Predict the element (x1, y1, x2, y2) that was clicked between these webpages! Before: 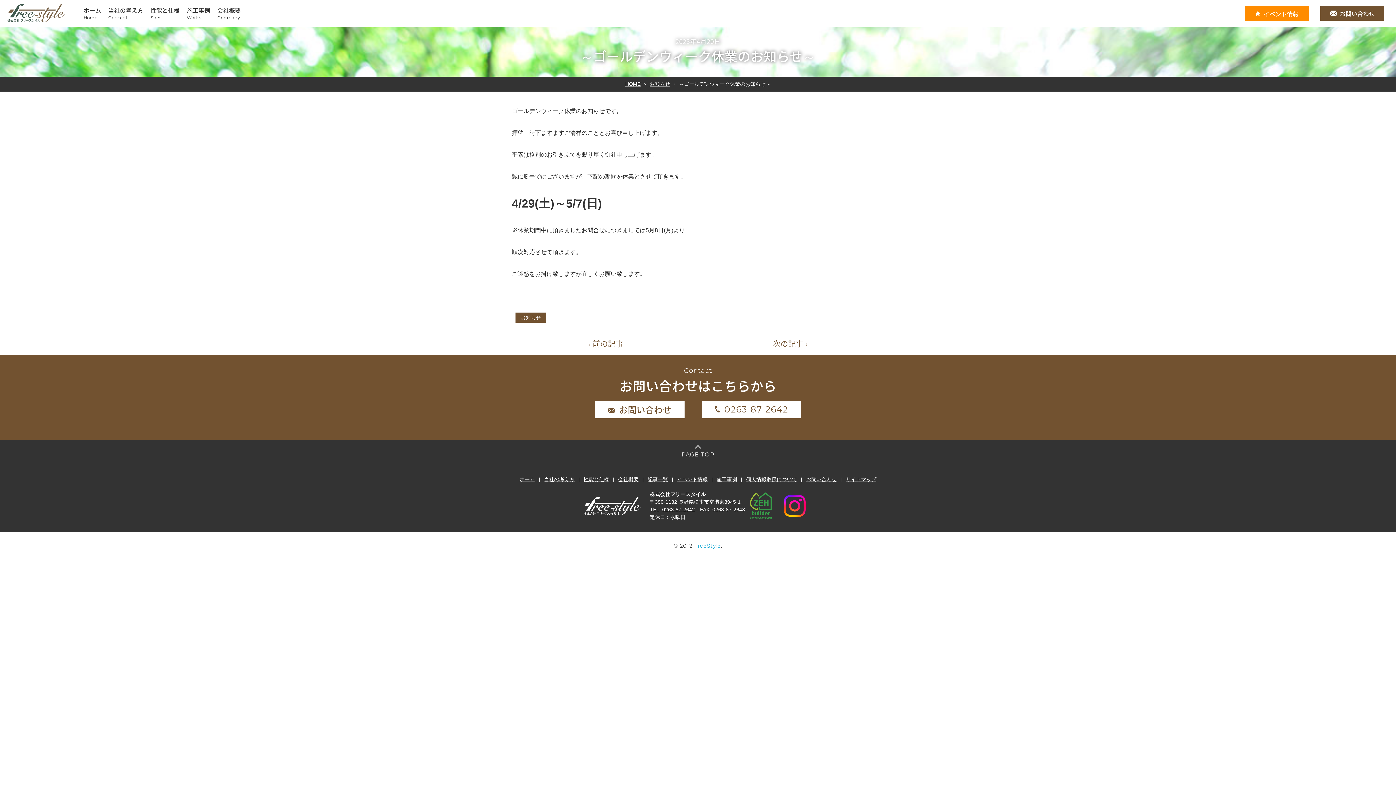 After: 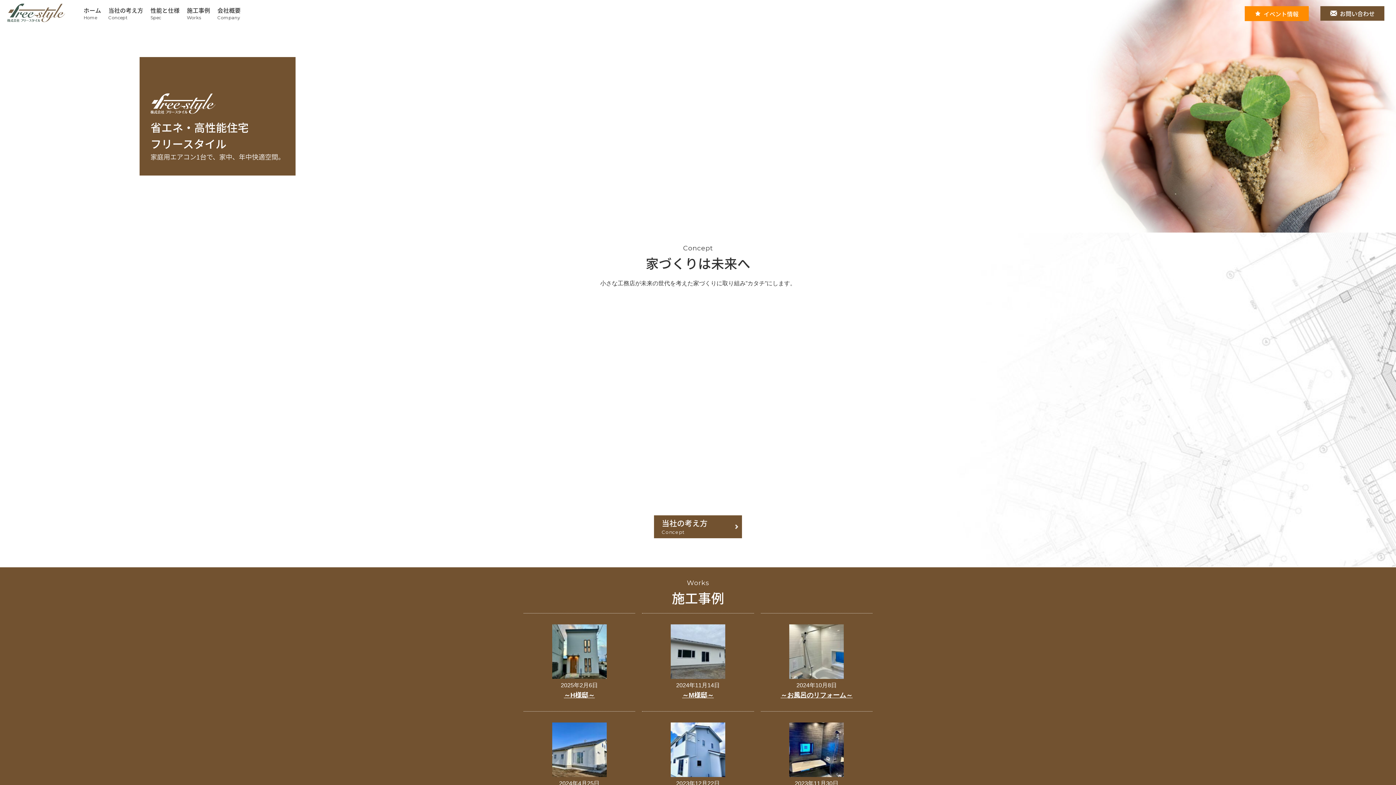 Action: bbox: (7, 18, 65, 22)